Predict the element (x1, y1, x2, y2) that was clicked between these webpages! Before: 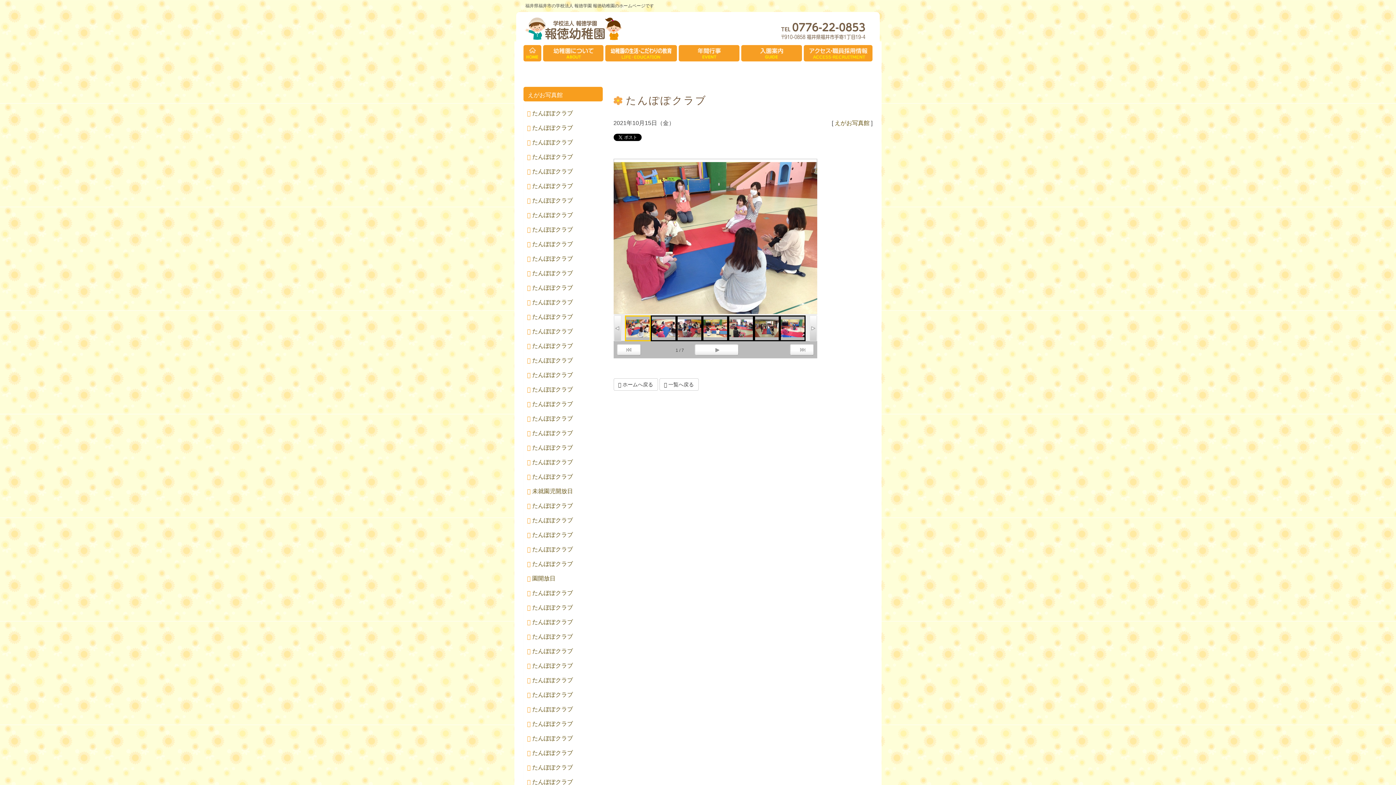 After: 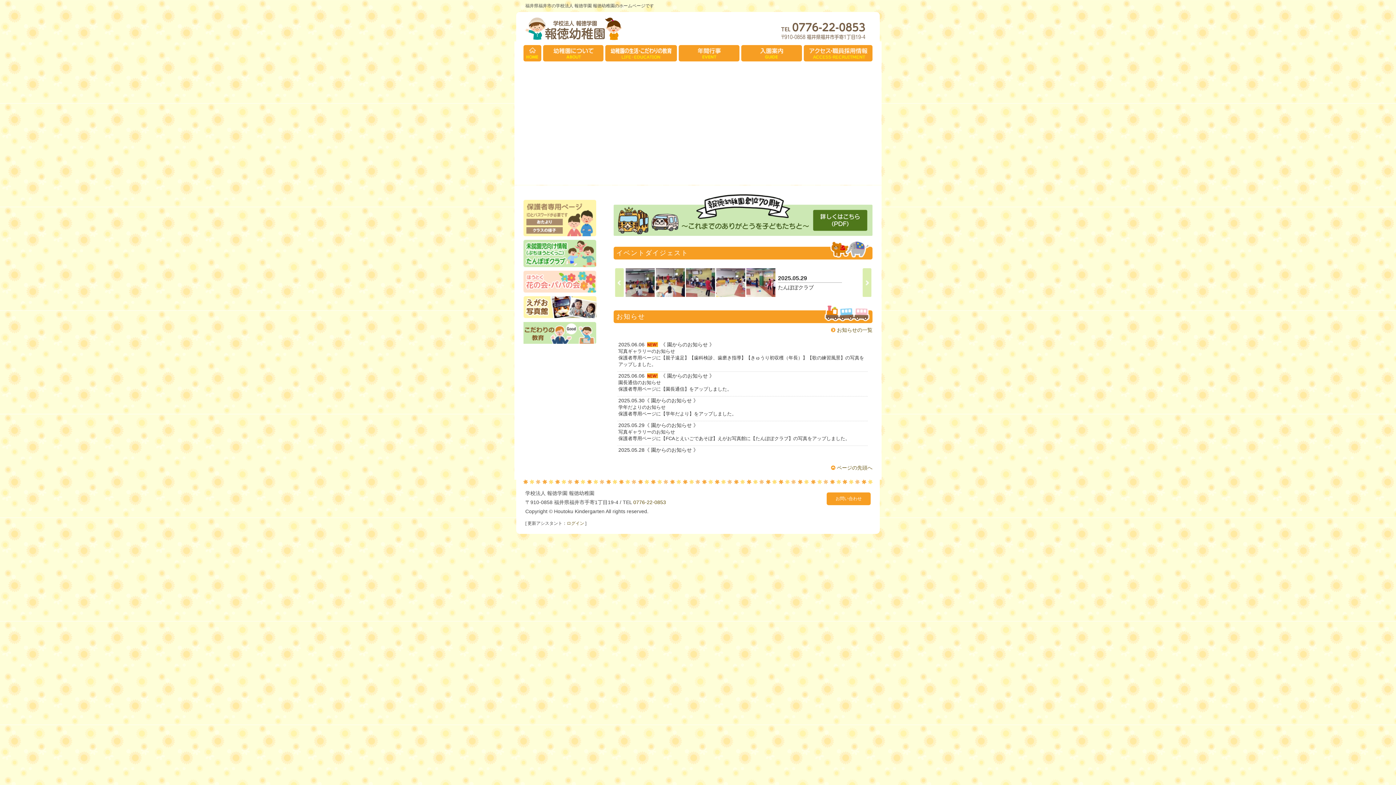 Action: bbox: (523, 45, 541, 61)